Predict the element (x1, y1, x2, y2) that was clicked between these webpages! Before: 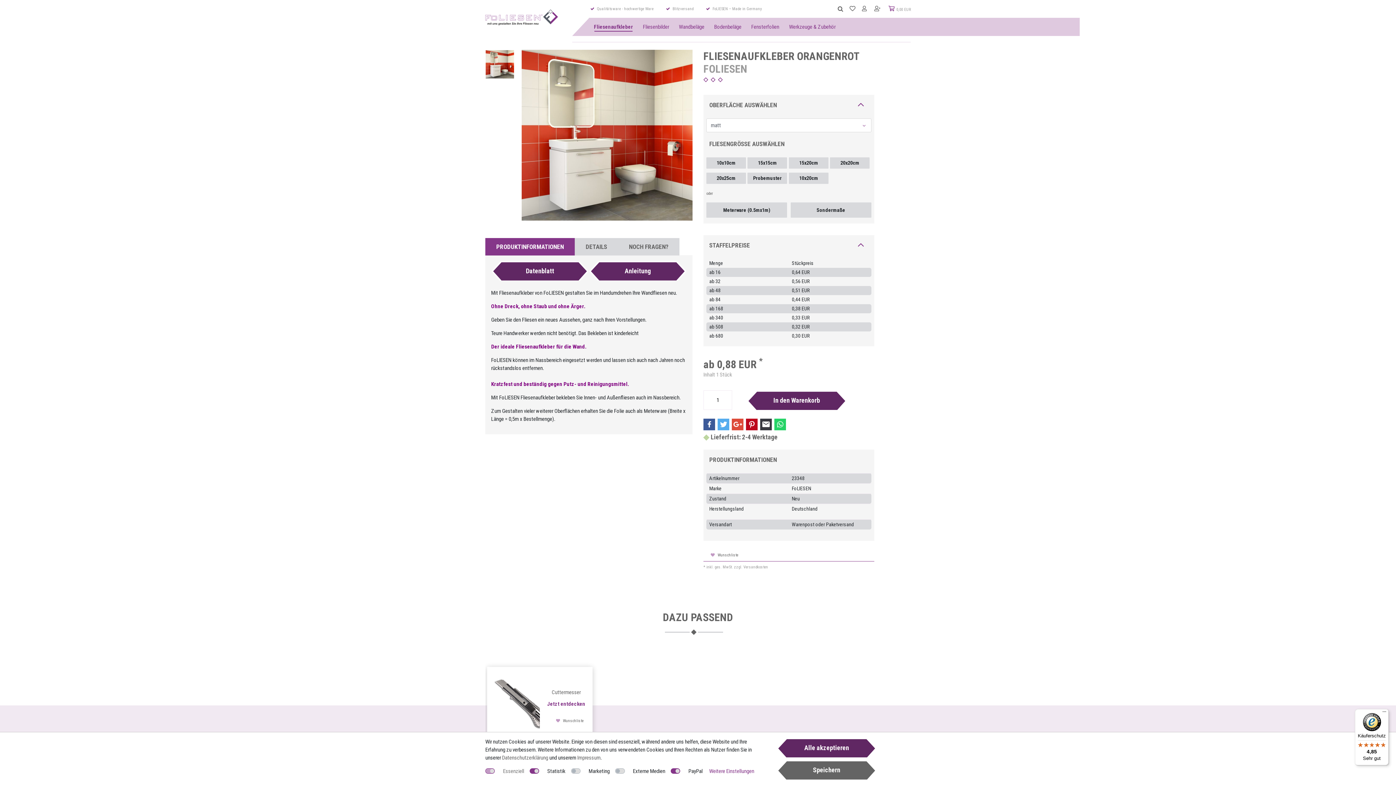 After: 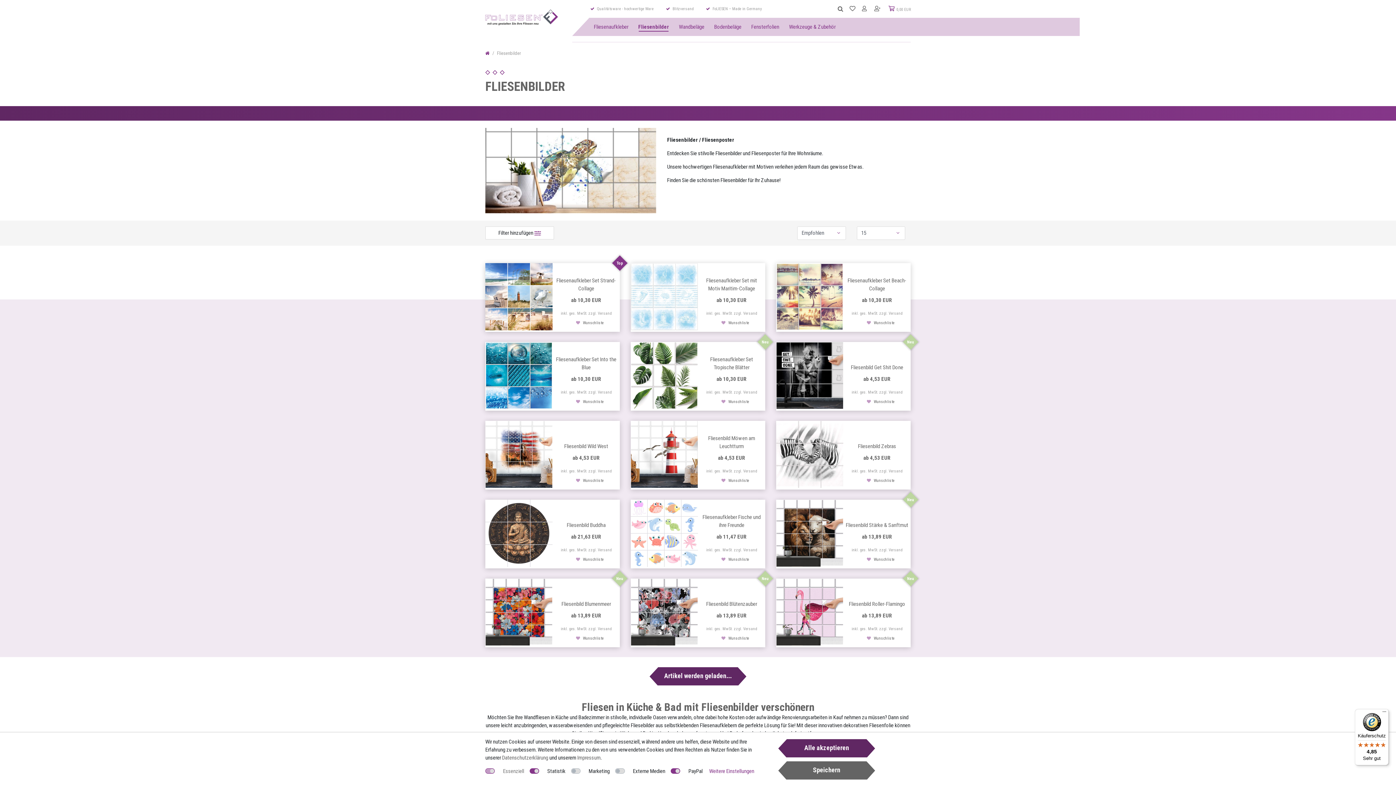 Action: bbox: (638, 17, 674, 36) label: Fliesenbilder